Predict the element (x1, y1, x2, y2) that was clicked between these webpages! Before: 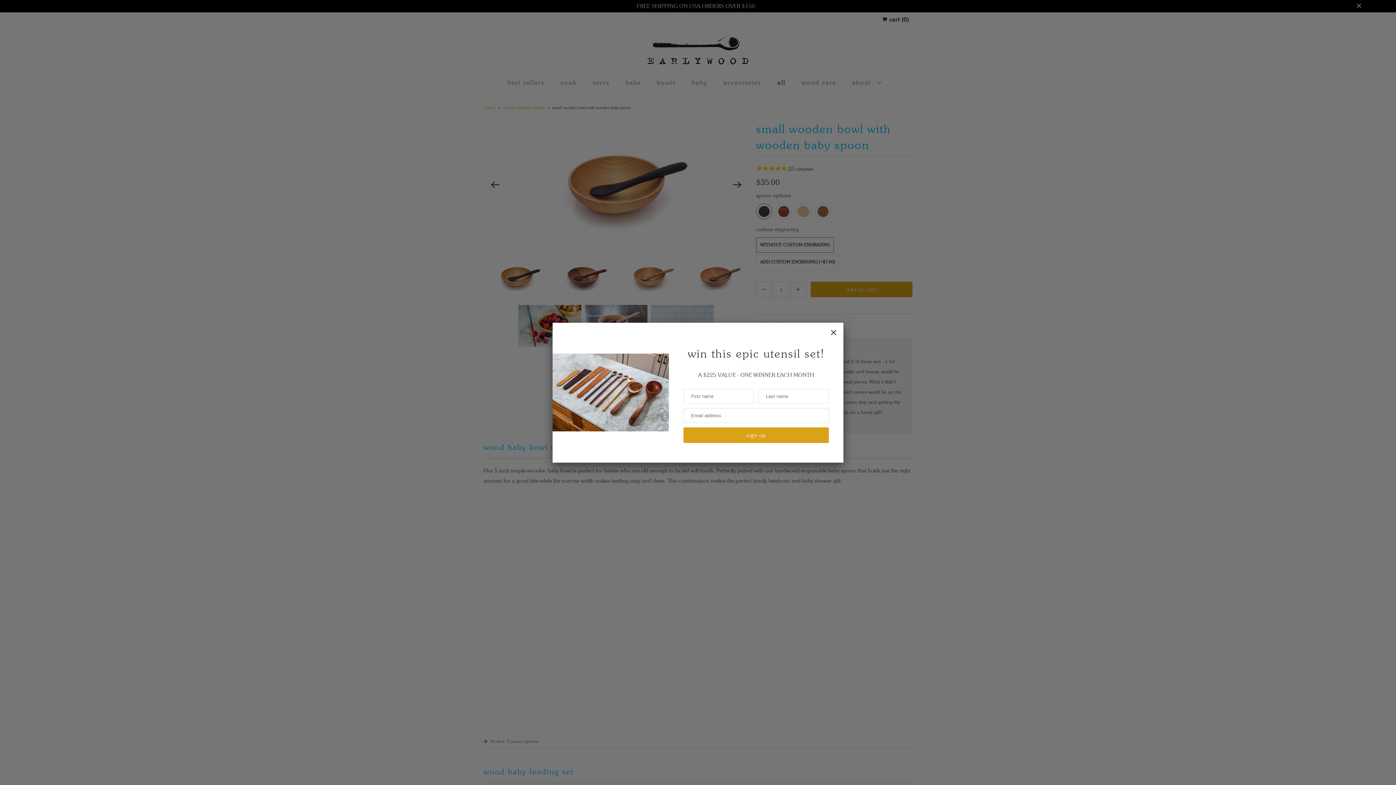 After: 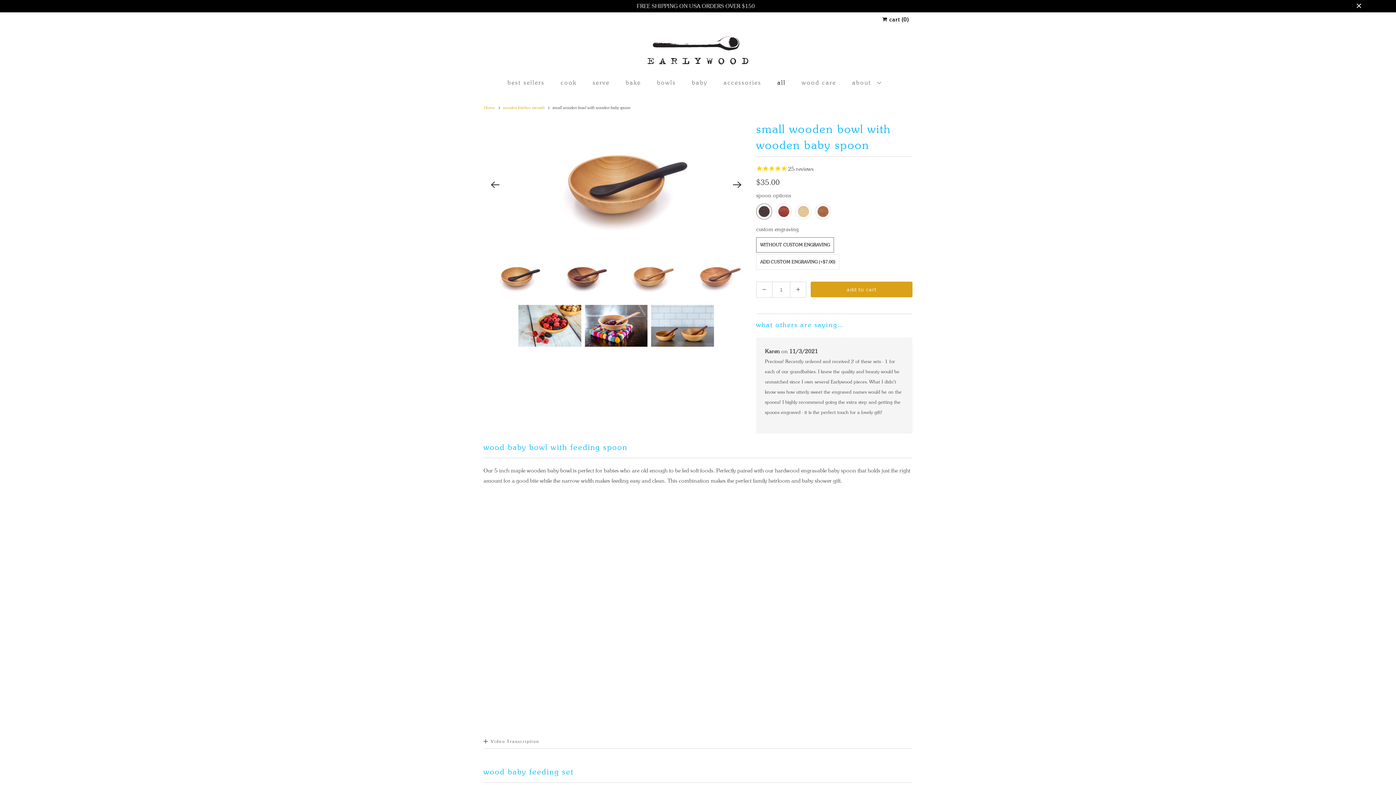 Action: bbox: (825, 324, 841, 340)